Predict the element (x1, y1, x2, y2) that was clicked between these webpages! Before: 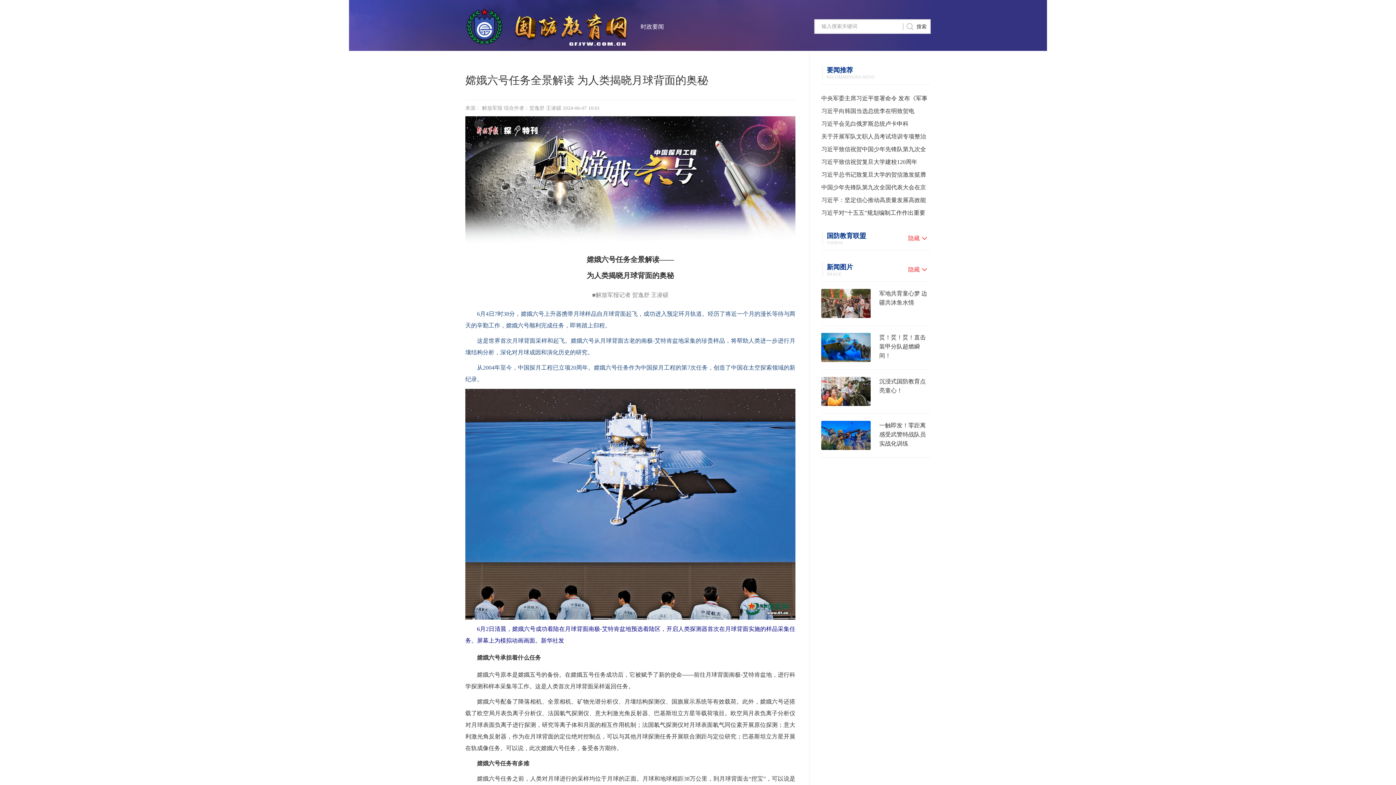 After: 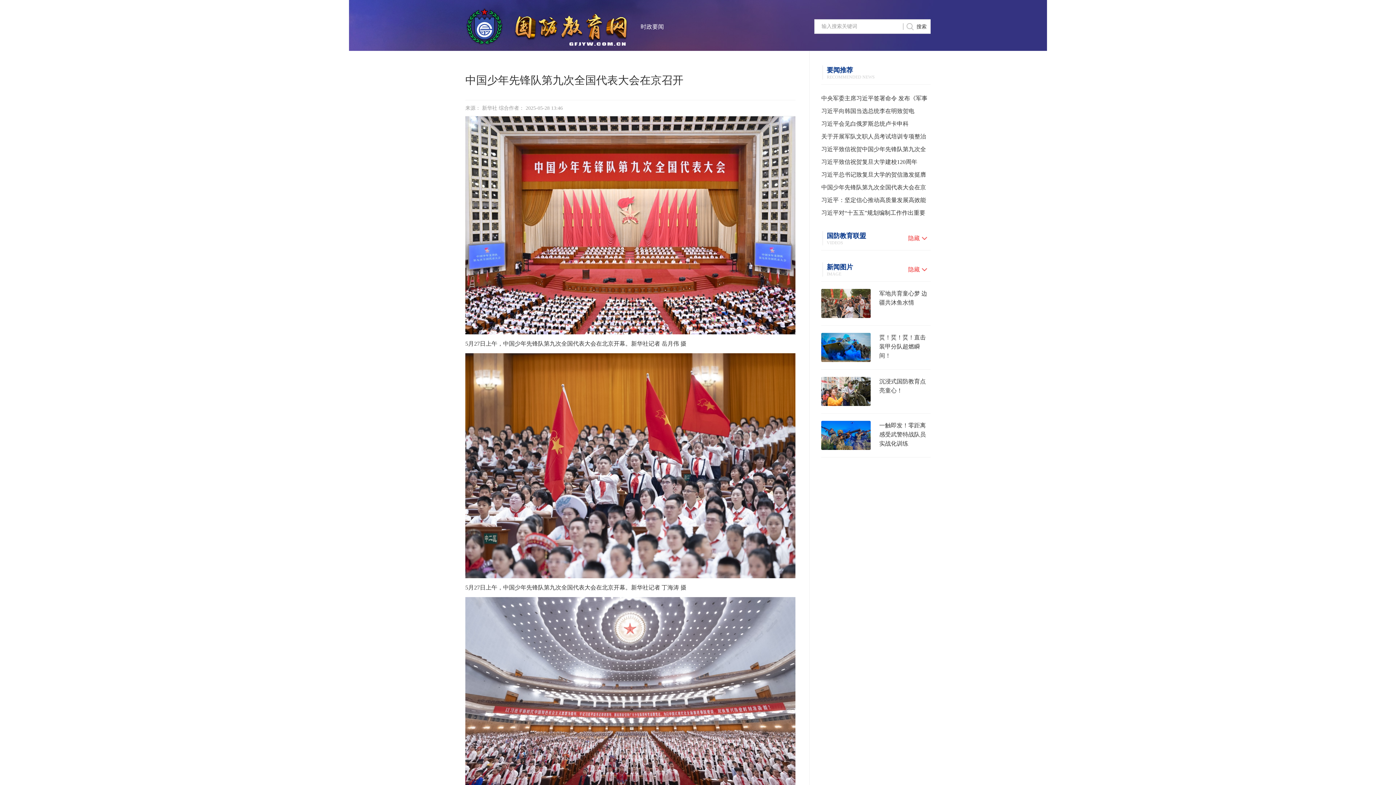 Action: label: 中国少年先锋队第九次全国代表大会在京召开 bbox: (821, 181, 930, 193)